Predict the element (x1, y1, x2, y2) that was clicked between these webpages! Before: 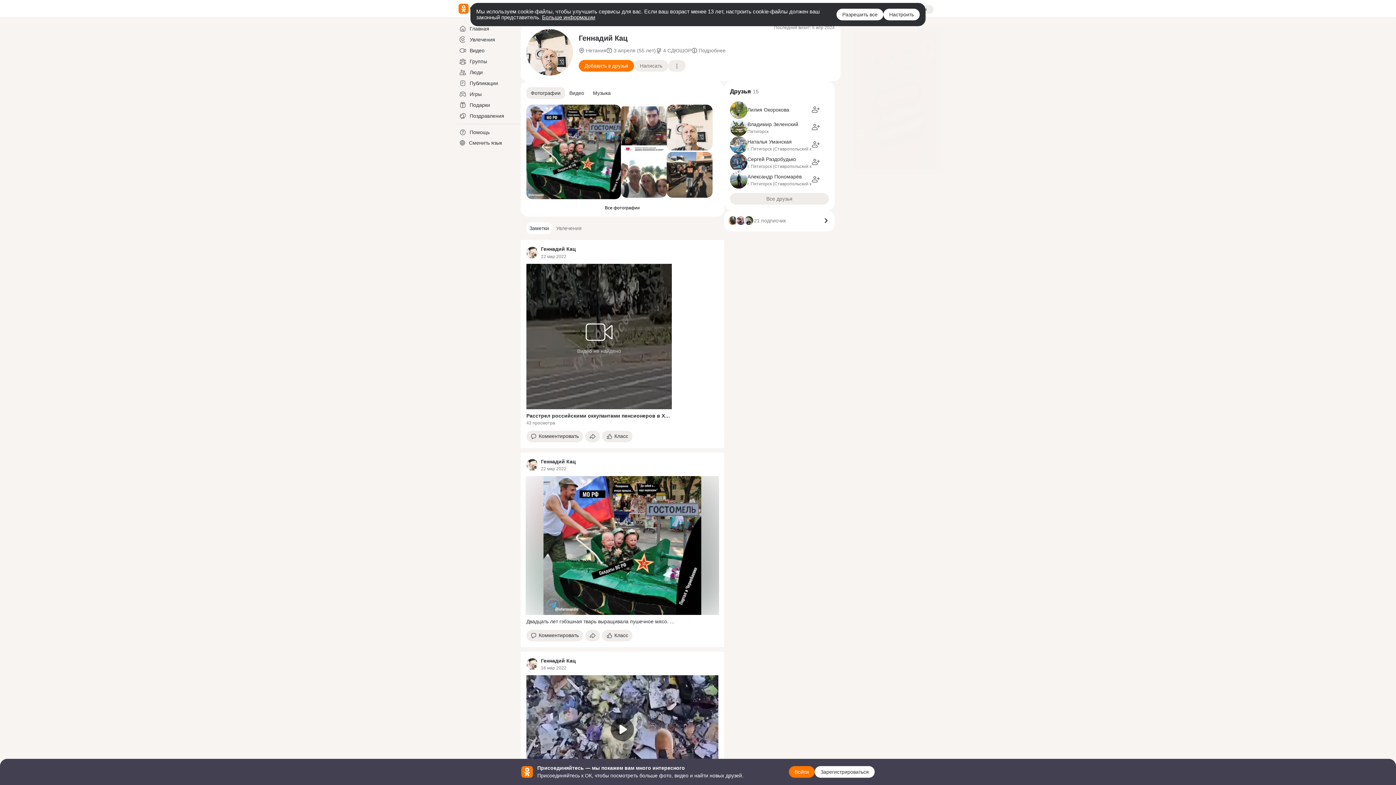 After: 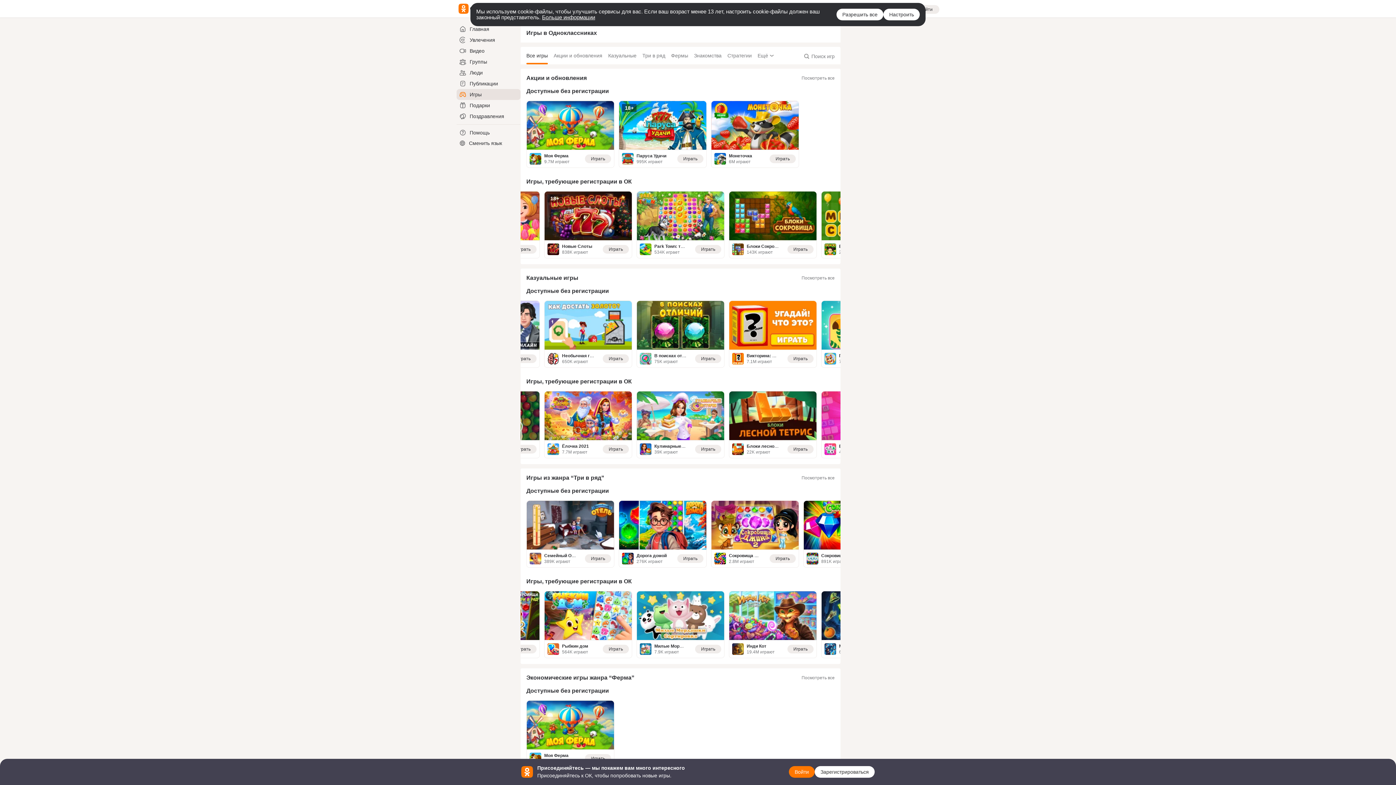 Action: bbox: (456, 88, 520, 99) label: Игры